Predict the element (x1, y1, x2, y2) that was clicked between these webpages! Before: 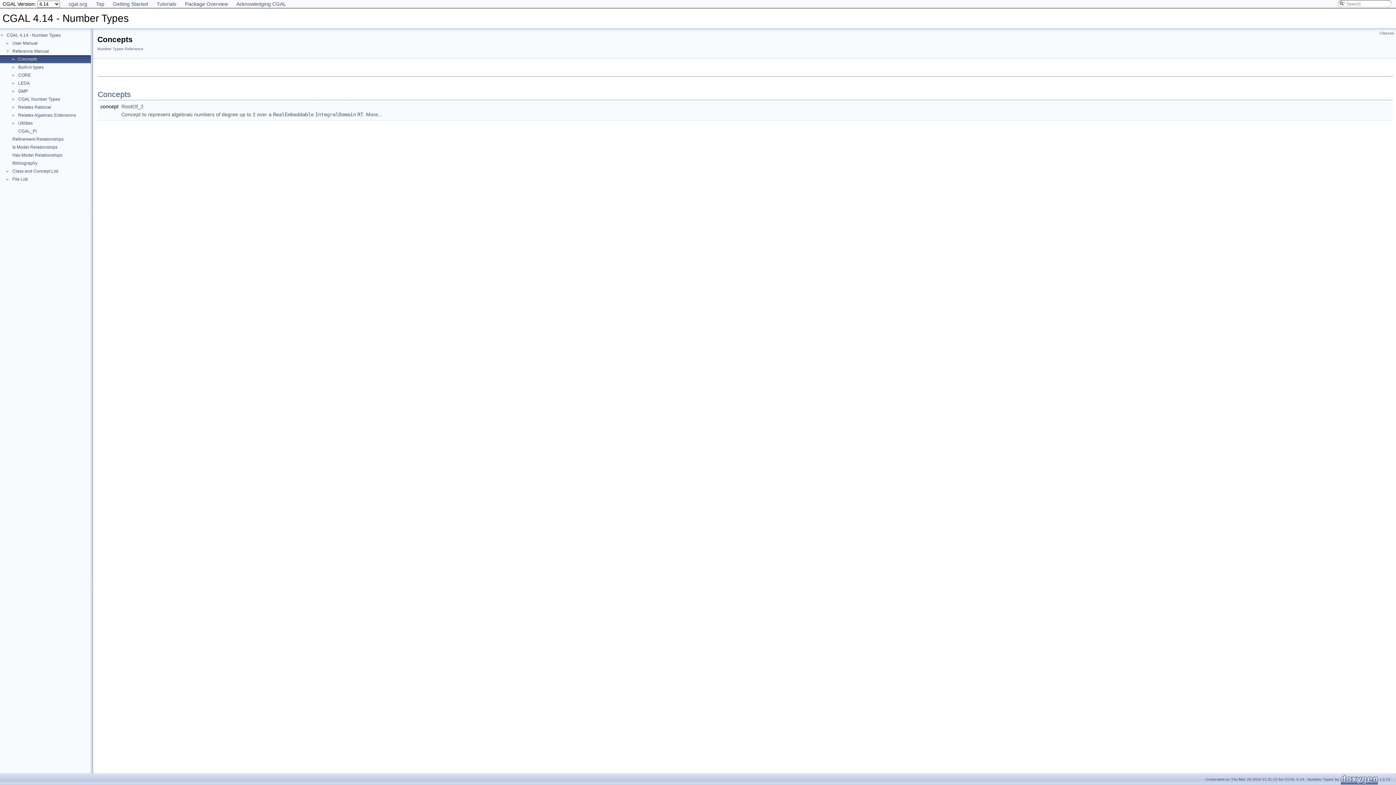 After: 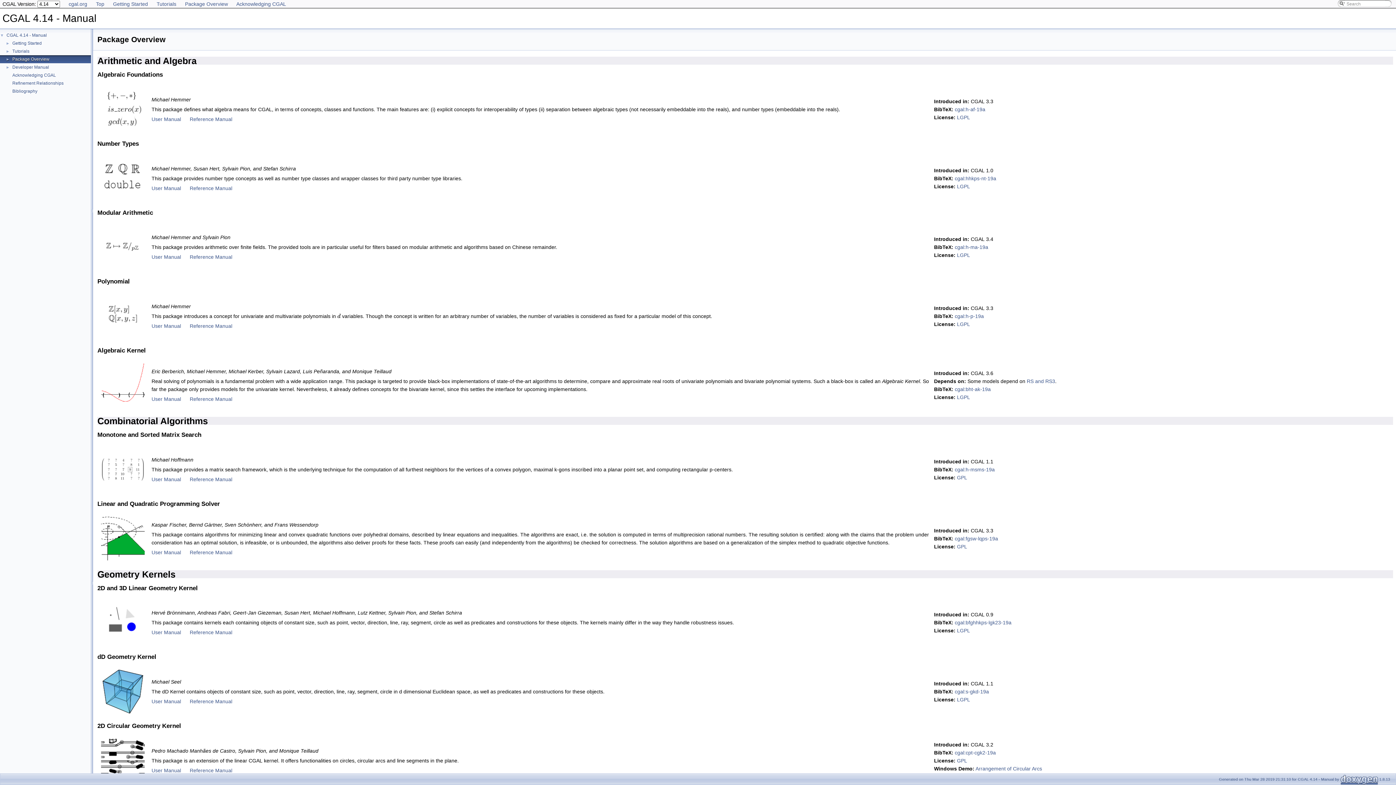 Action: bbox: (185, 1, 228, 6) label: Package Overview